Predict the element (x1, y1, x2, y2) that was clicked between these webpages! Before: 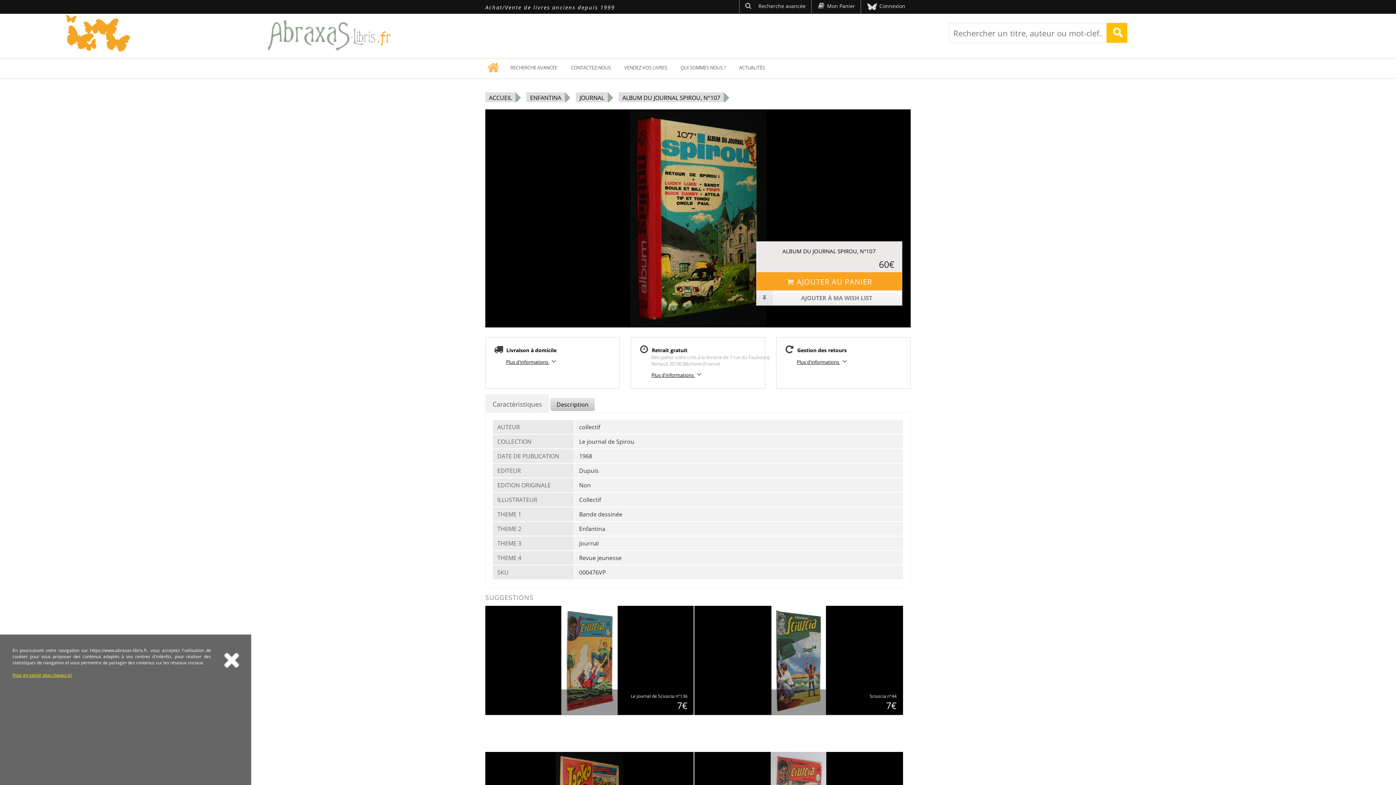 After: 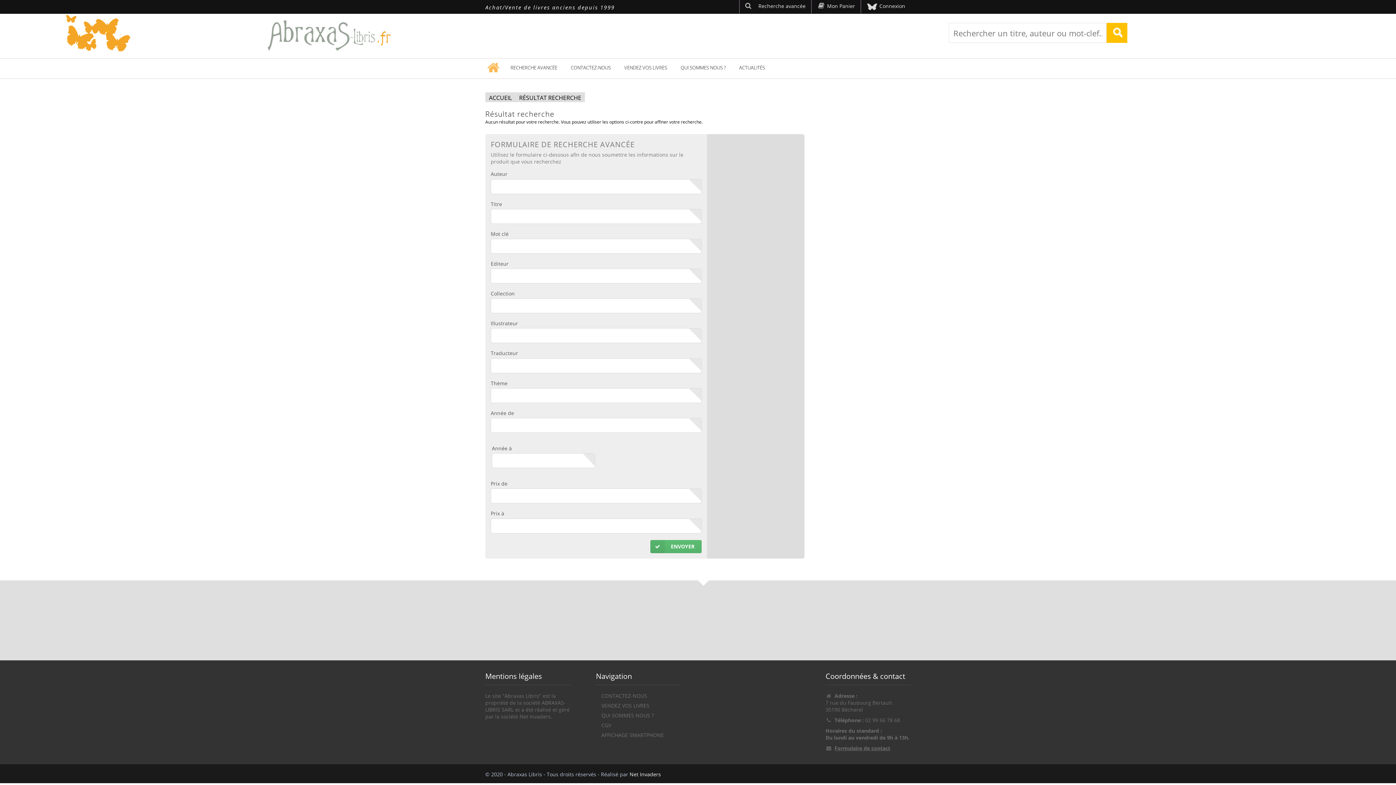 Action: label: Recherche avancée bbox: (739, 0, 811, 13)